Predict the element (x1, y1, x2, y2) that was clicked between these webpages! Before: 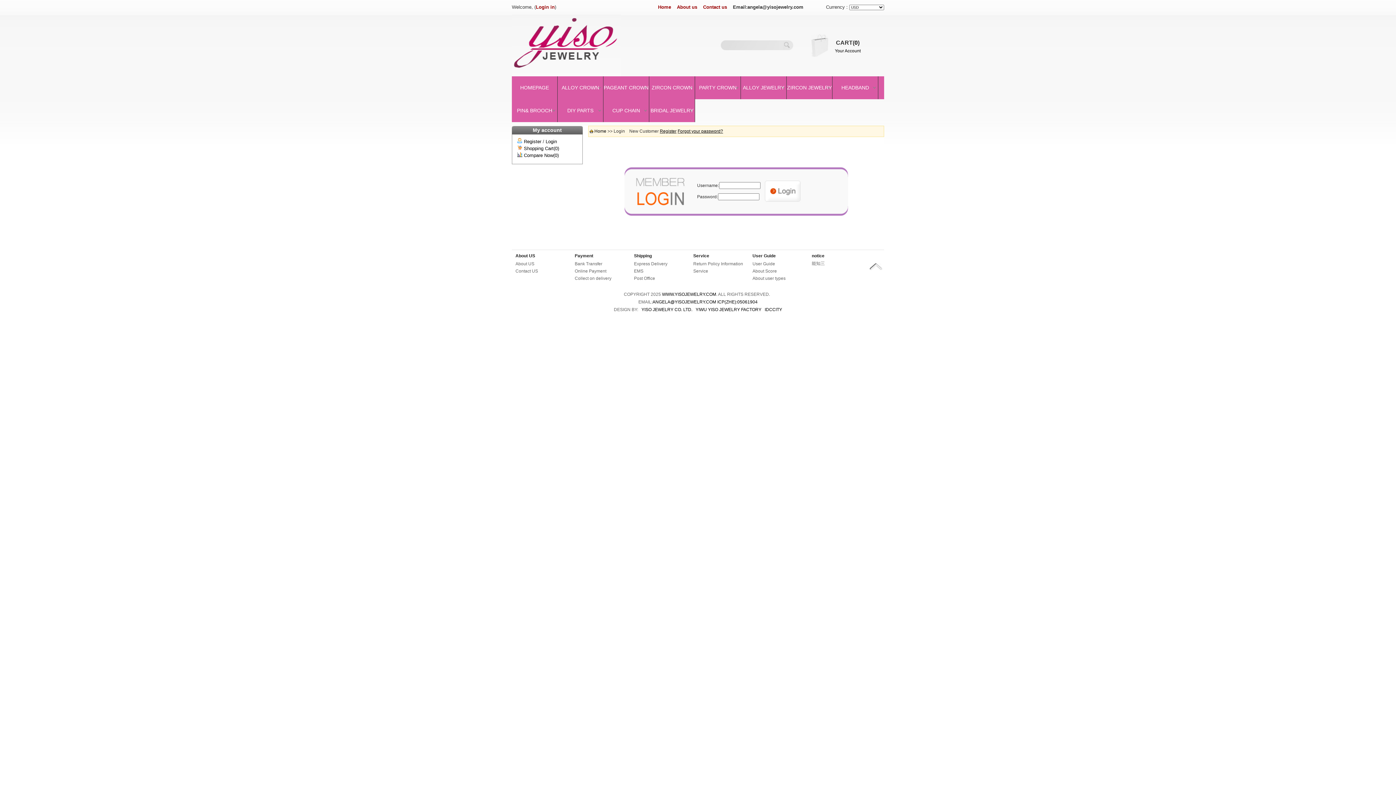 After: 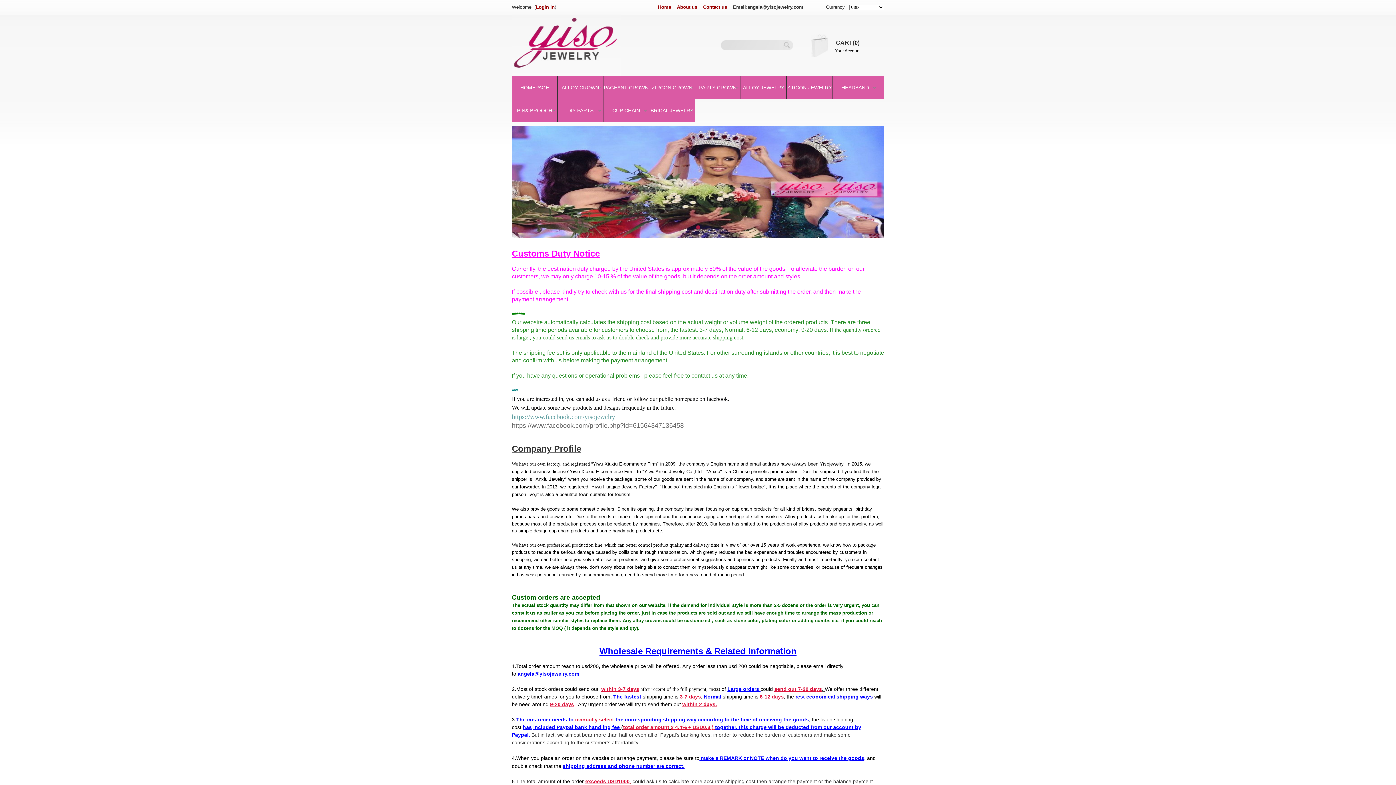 Action: label: Home bbox: (658, 4, 671, 9)